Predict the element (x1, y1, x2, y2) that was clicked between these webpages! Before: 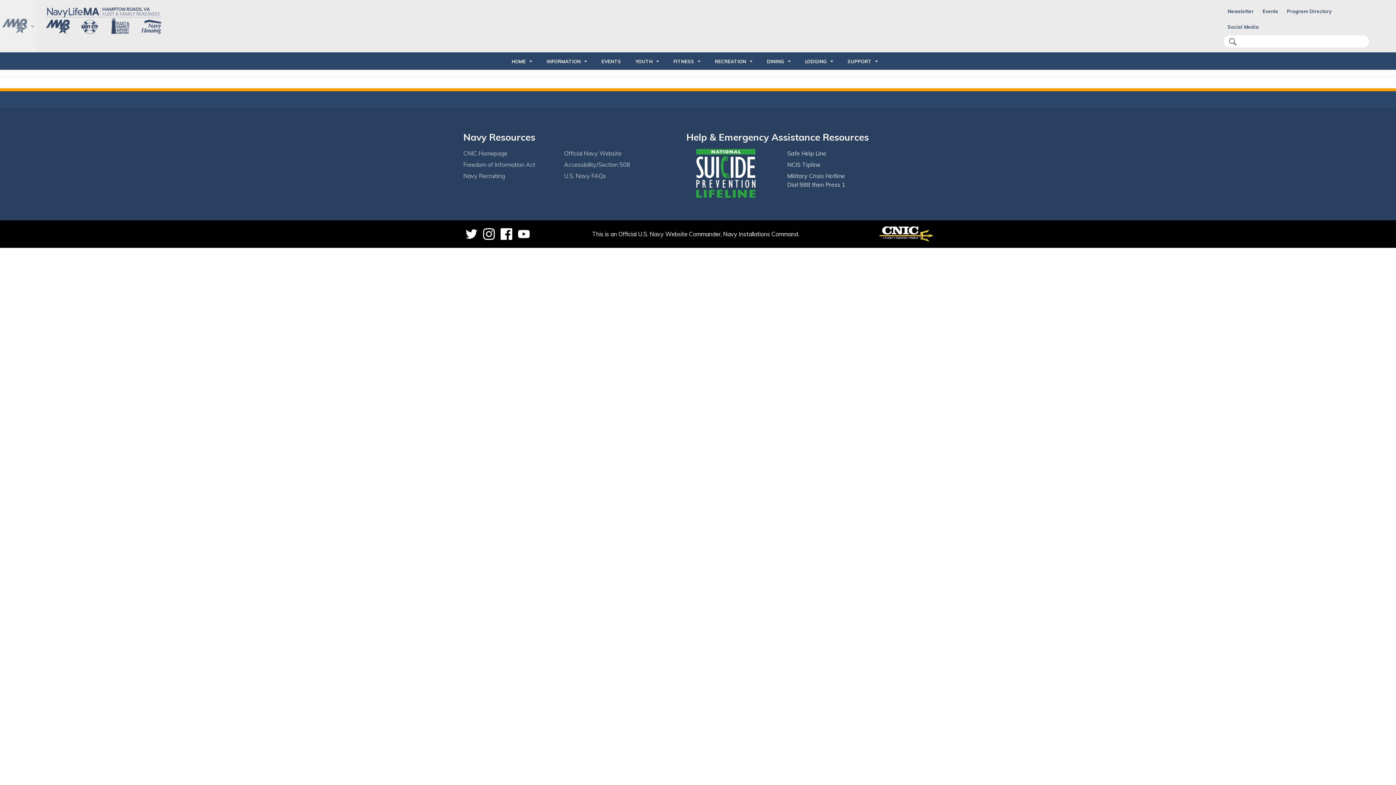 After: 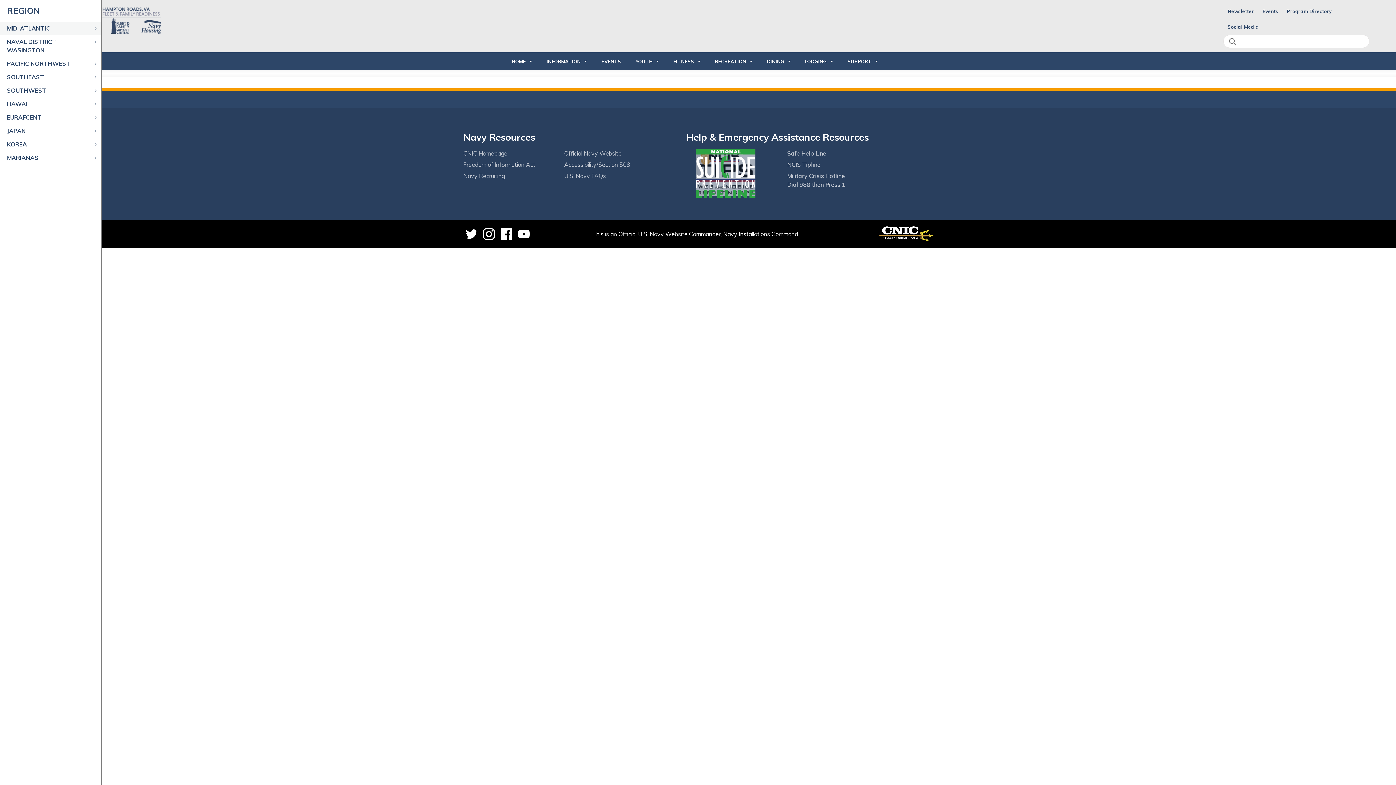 Action: label: arrow down bbox: (0, 0, 36, 52)